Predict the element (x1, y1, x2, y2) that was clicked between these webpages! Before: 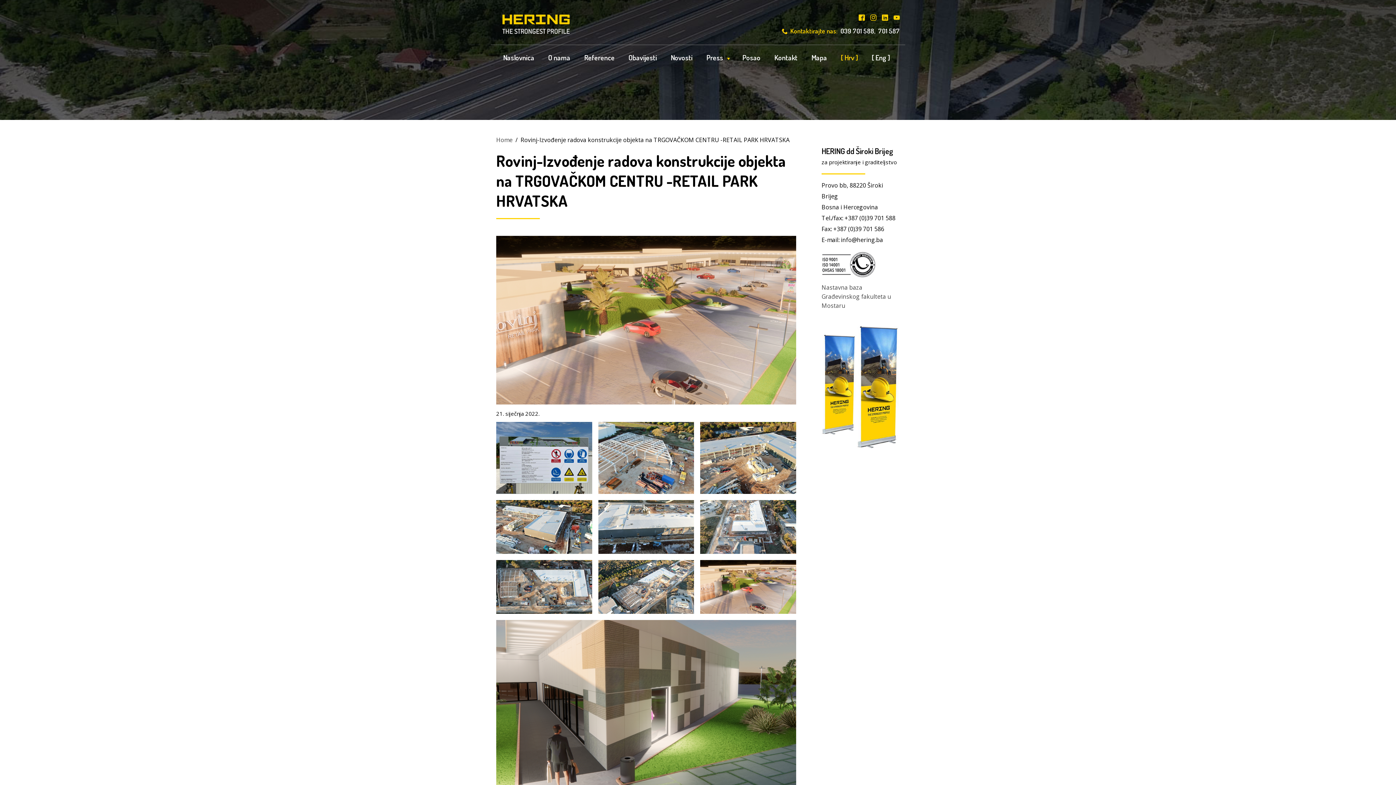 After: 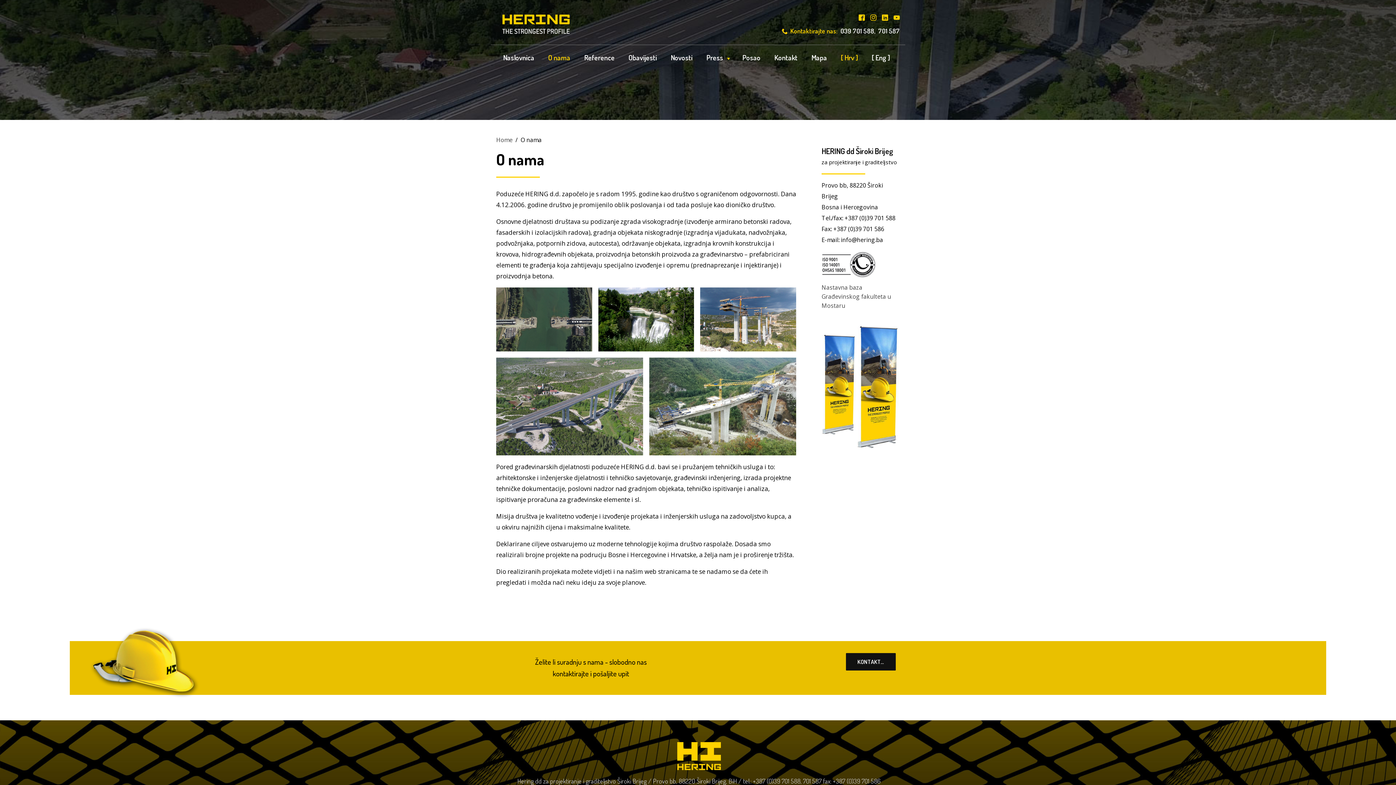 Action: label: O nama bbox: (541, 50, 577, 64)